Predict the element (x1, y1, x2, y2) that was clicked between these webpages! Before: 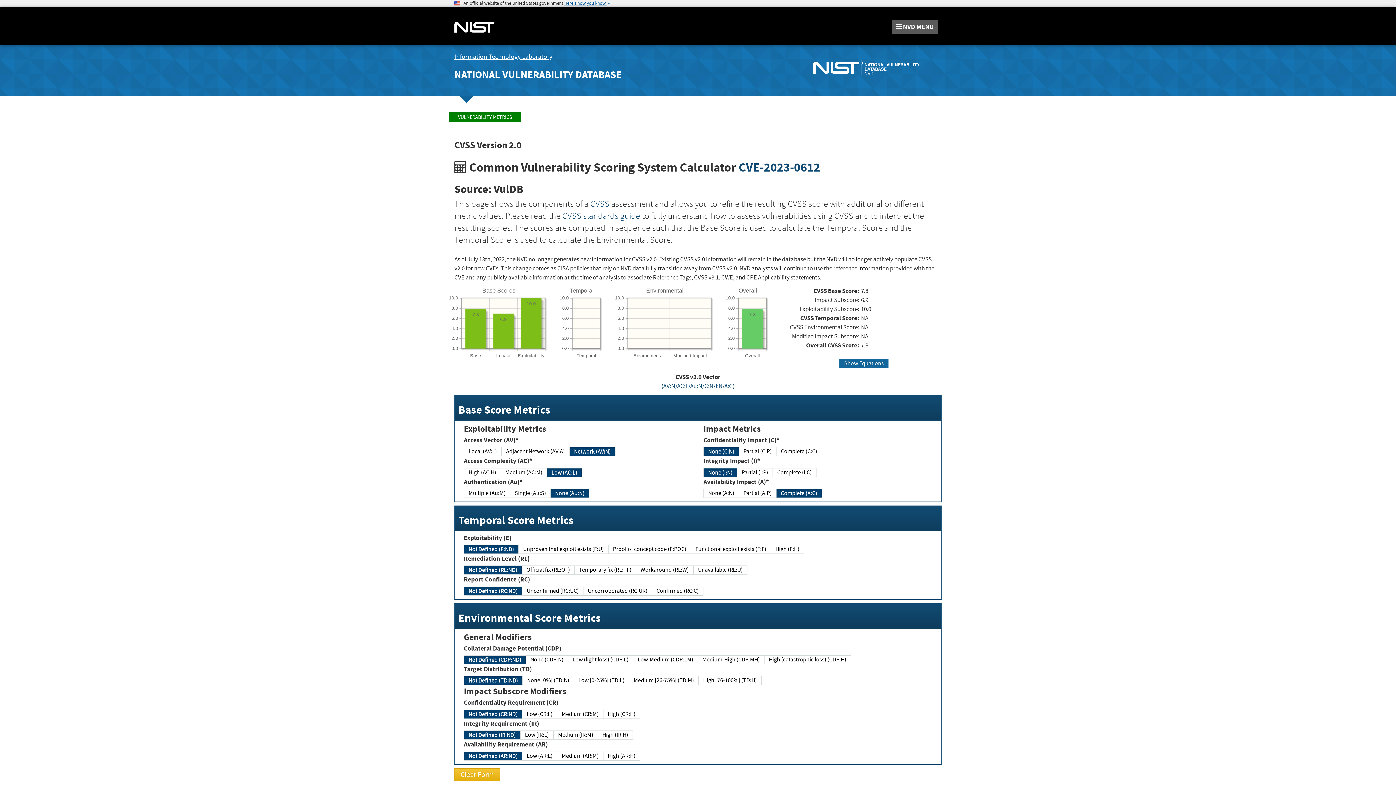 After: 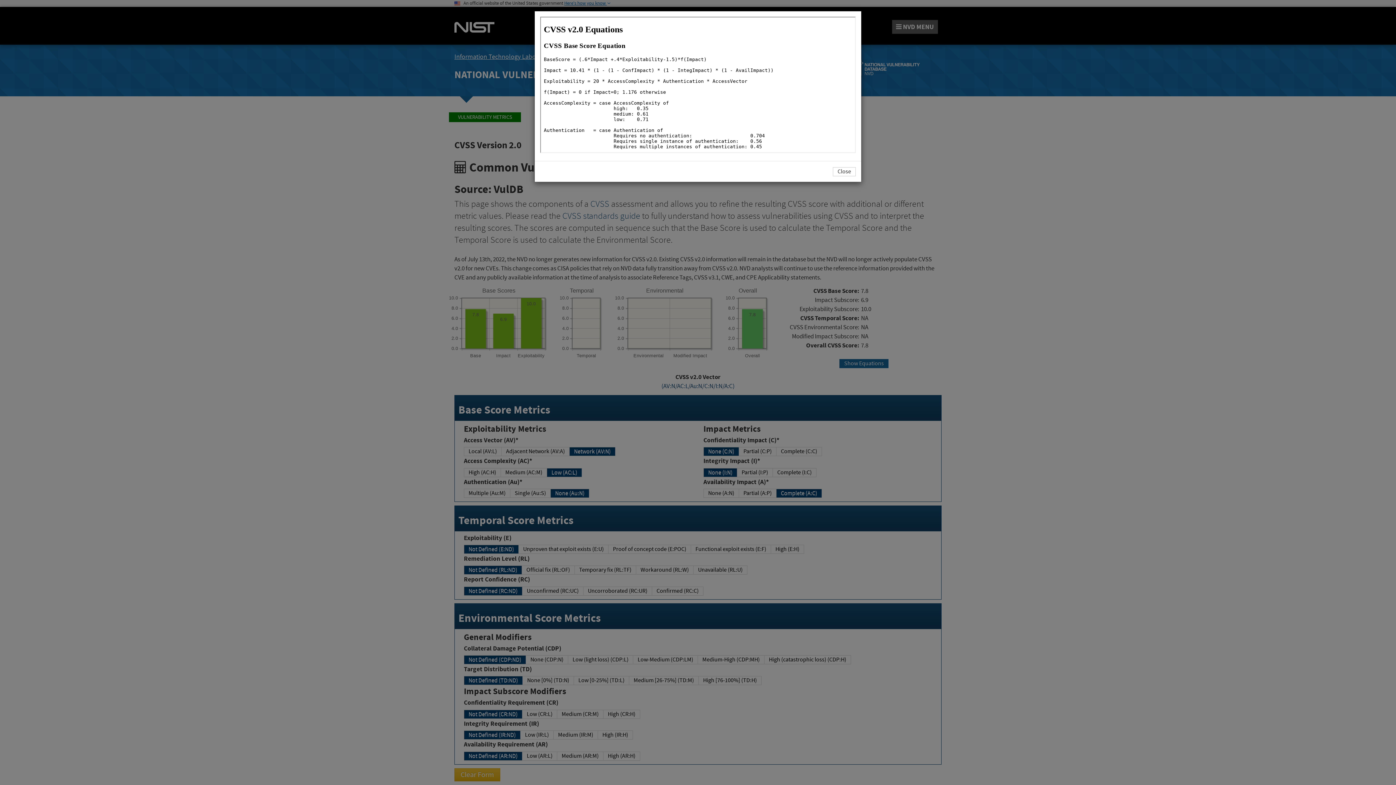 Action: bbox: (839, 359, 888, 368) label: Show Equations